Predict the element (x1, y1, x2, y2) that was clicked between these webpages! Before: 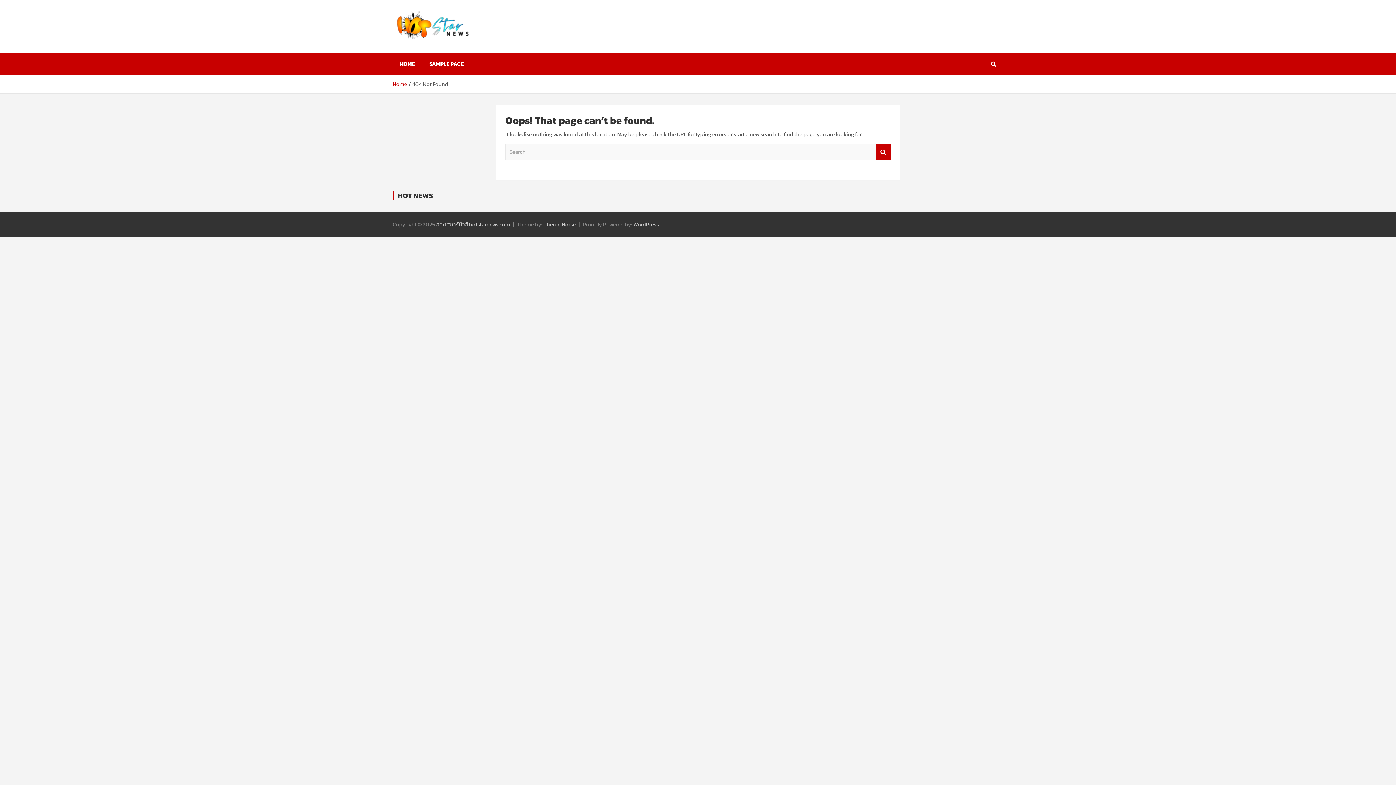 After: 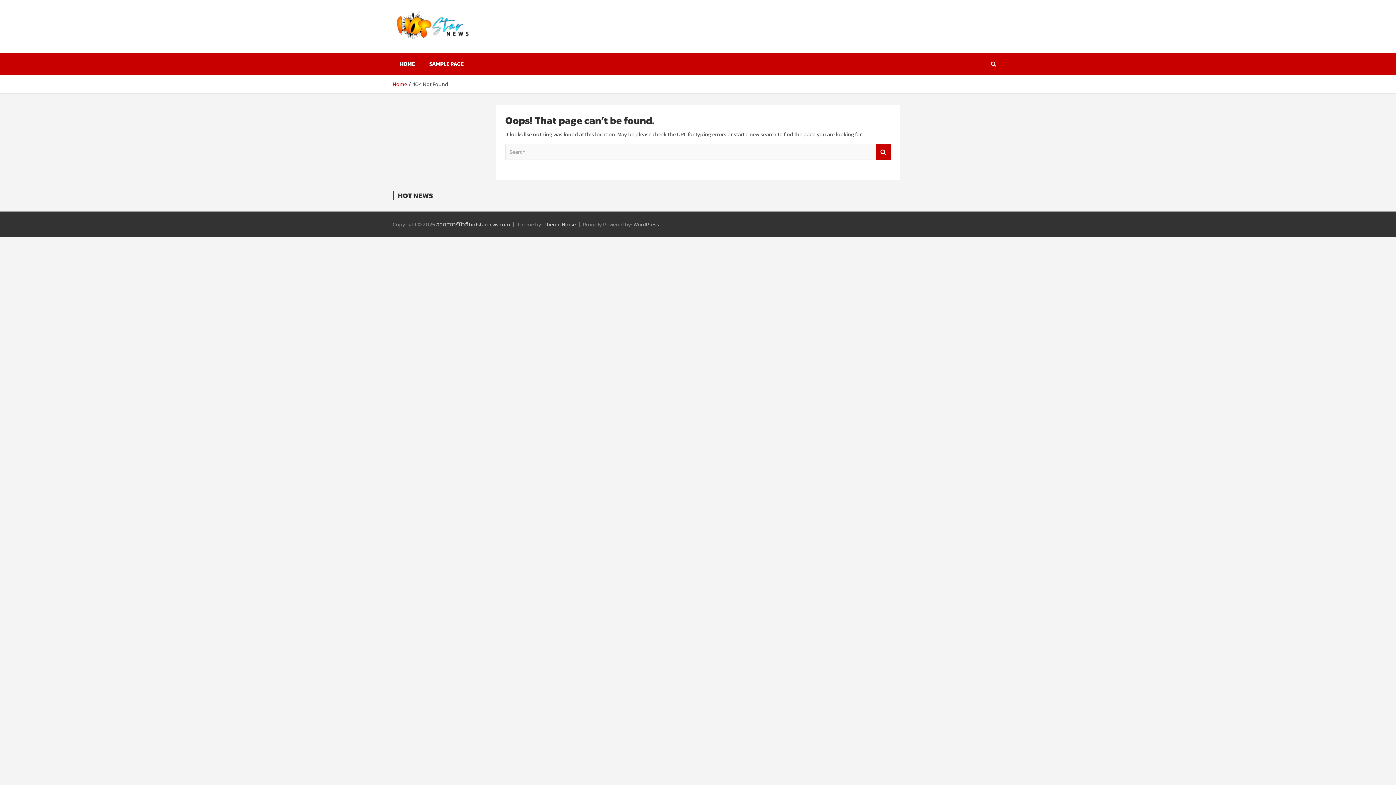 Action: label: WordPress bbox: (633, 220, 659, 228)